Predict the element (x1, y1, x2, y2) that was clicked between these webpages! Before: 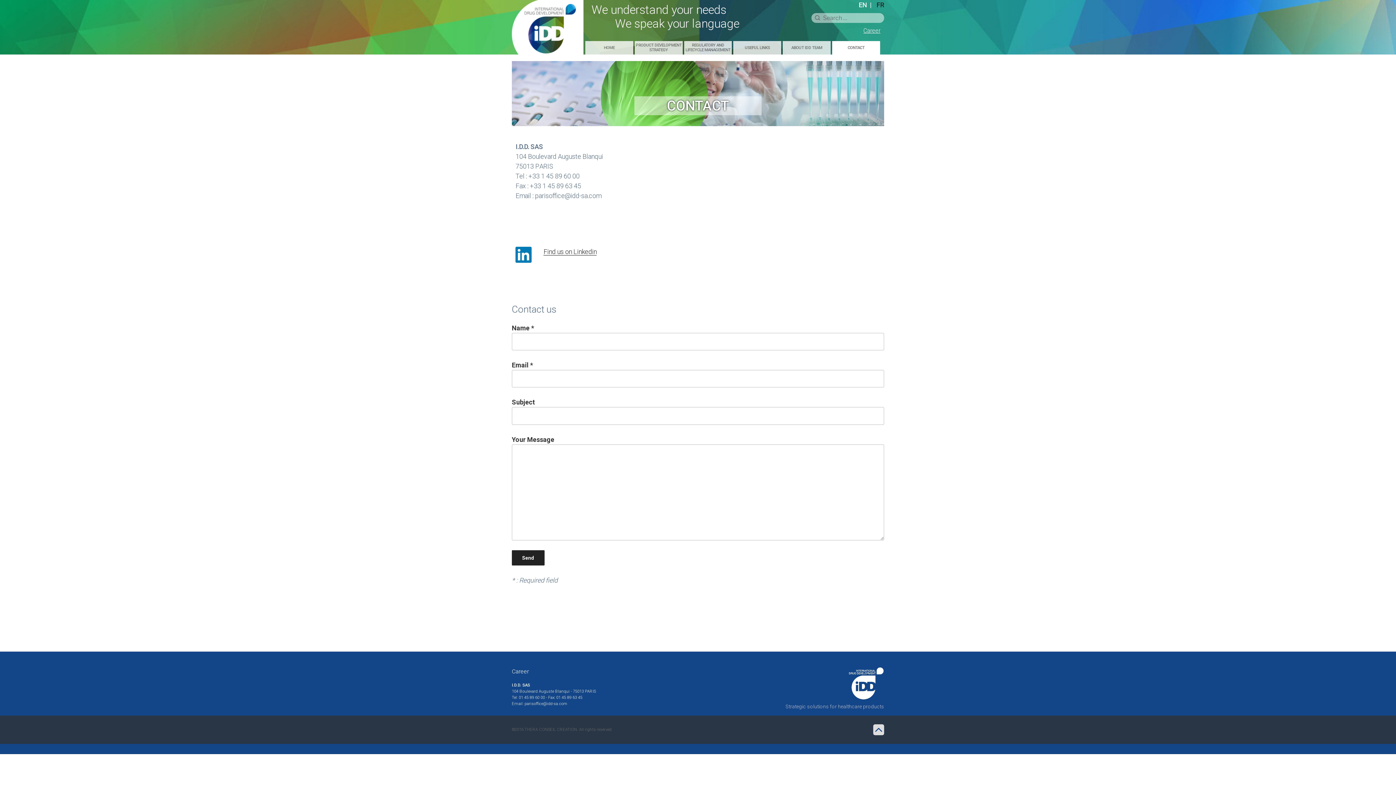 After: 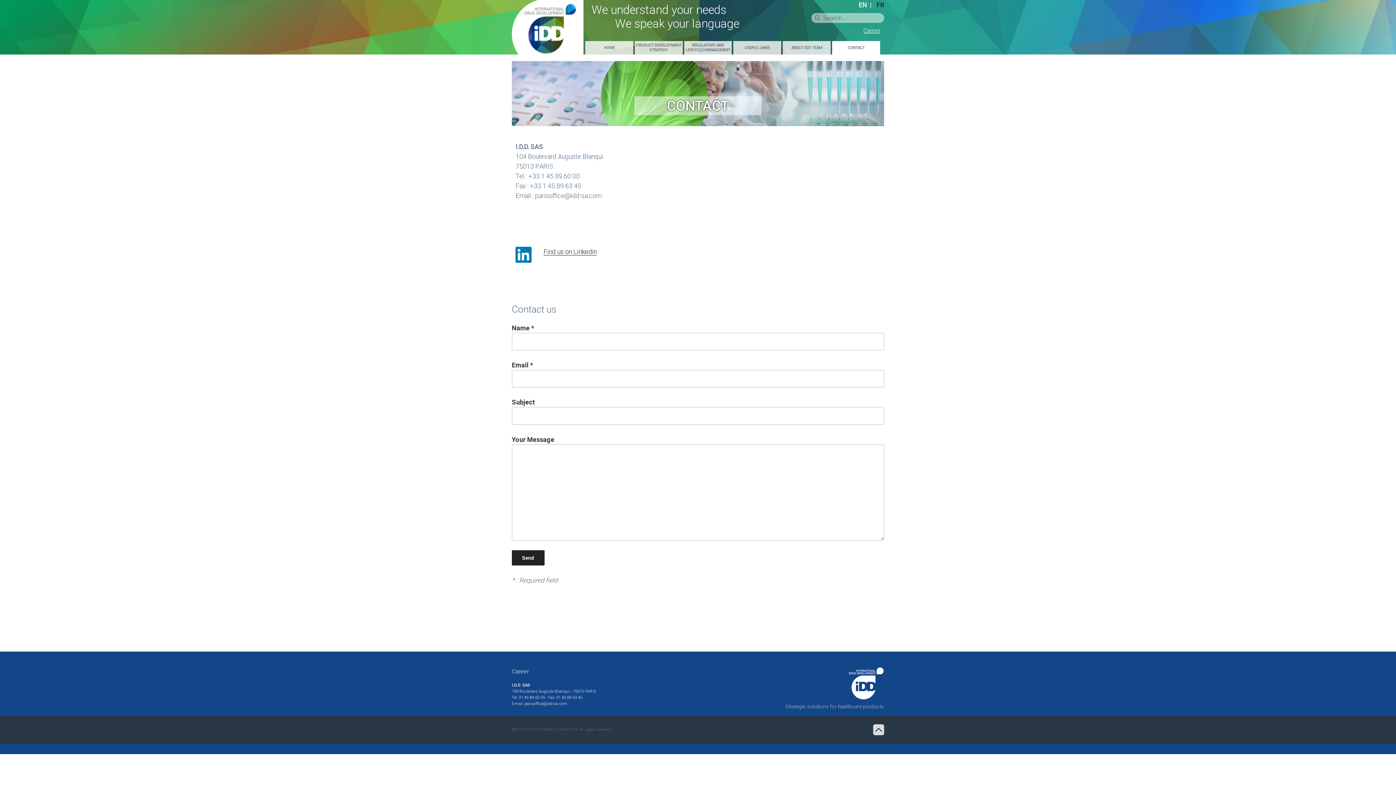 Action: bbox: (832, 43, 880, 52) label: CONTACT